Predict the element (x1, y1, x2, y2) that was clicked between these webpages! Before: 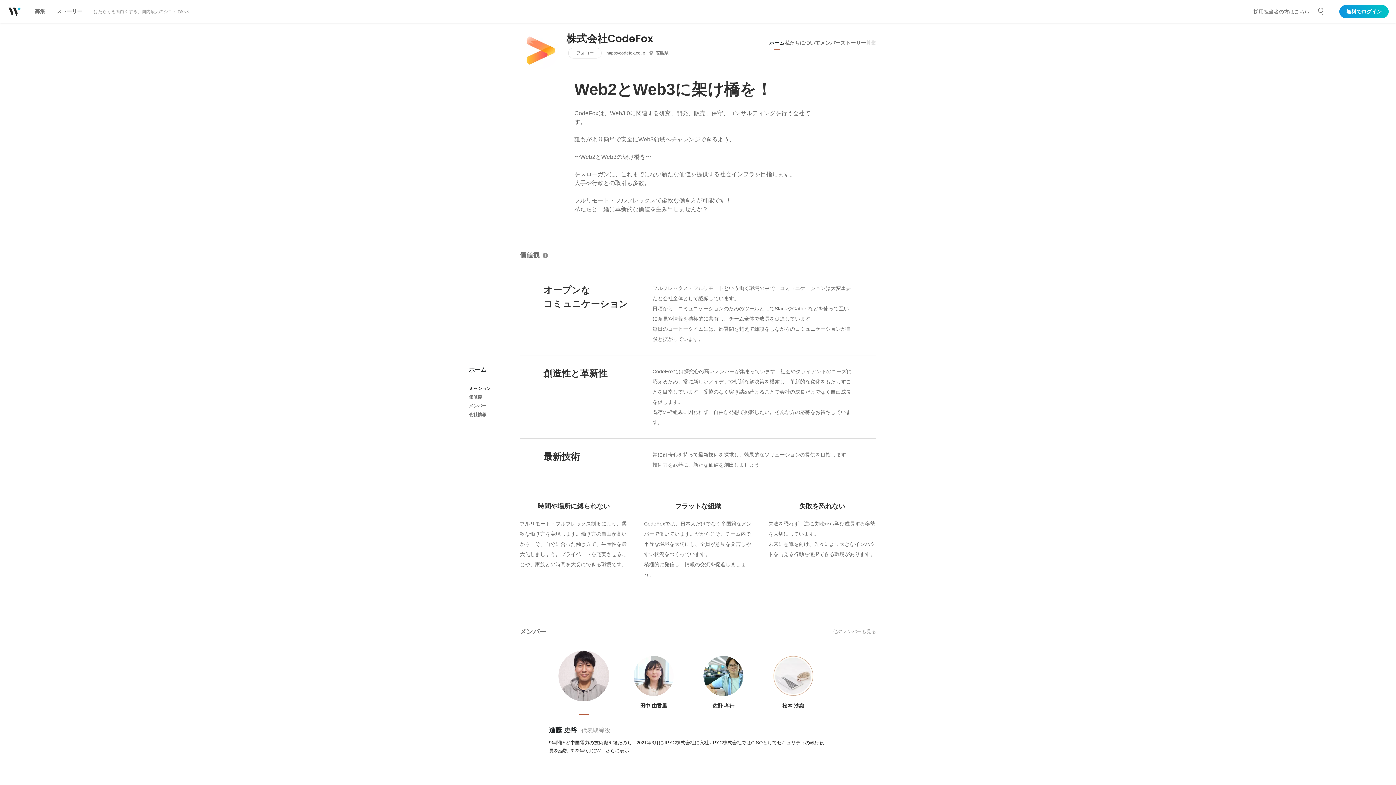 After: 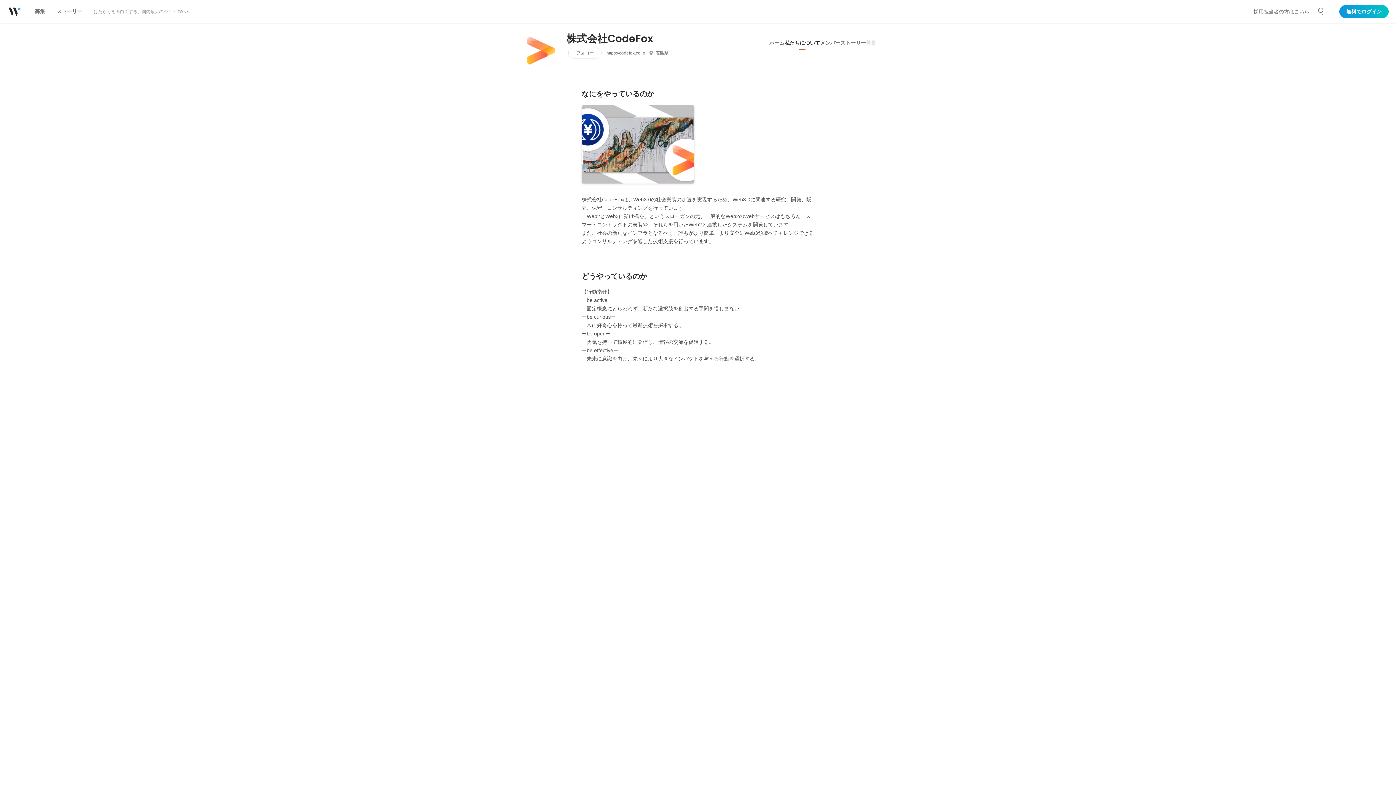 Action: bbox: (784, 36, 820, 49) label: 私たちについて